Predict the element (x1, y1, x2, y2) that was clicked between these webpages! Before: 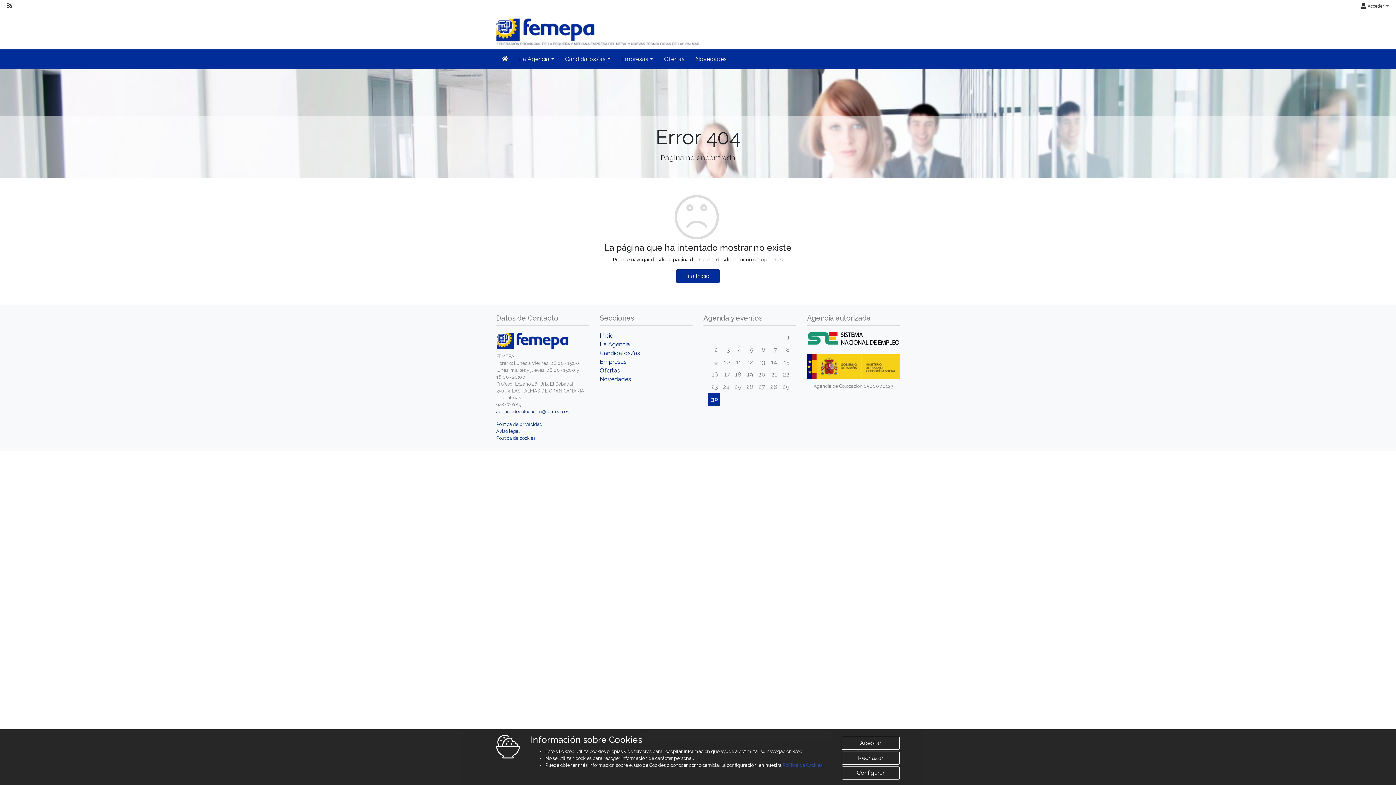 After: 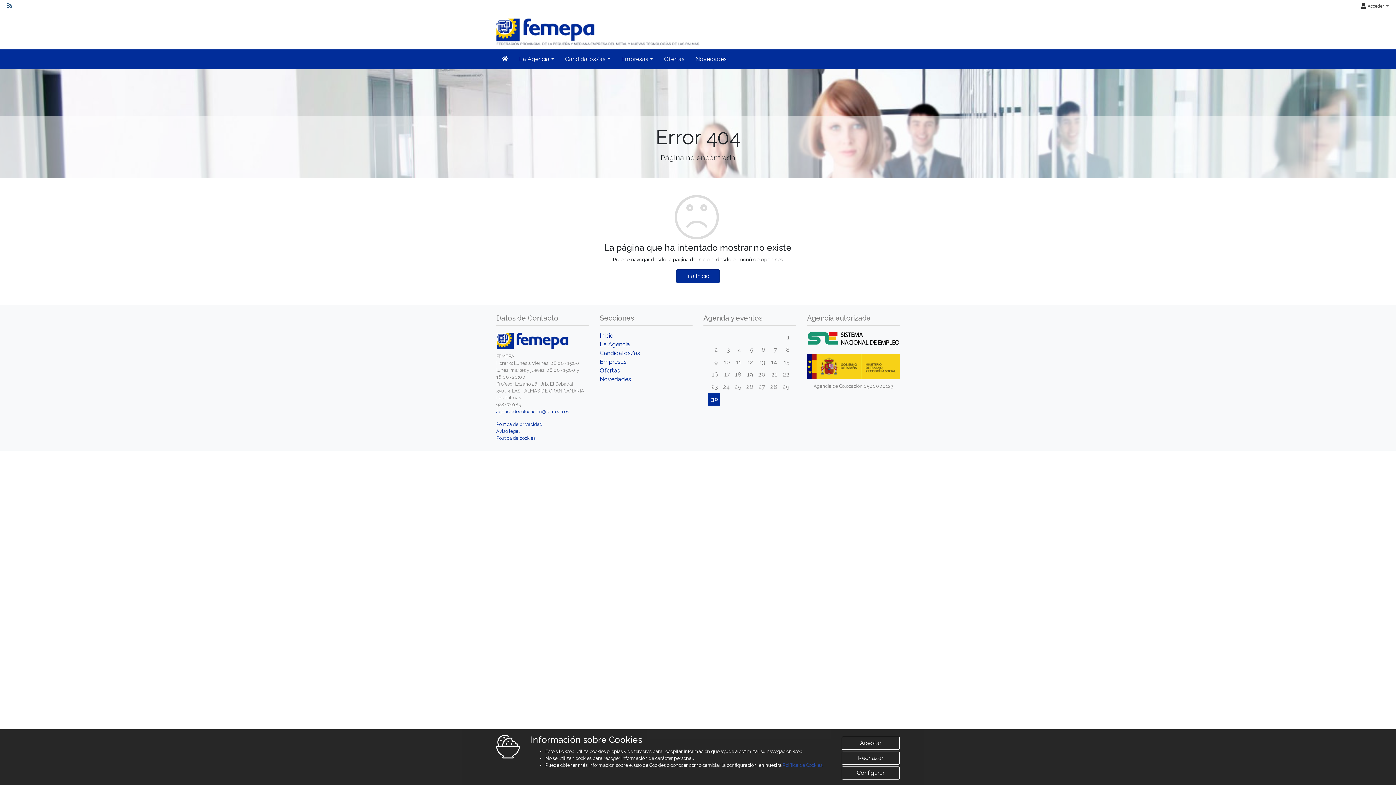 Action: bbox: (7, 3, 12, 8) label: RSS